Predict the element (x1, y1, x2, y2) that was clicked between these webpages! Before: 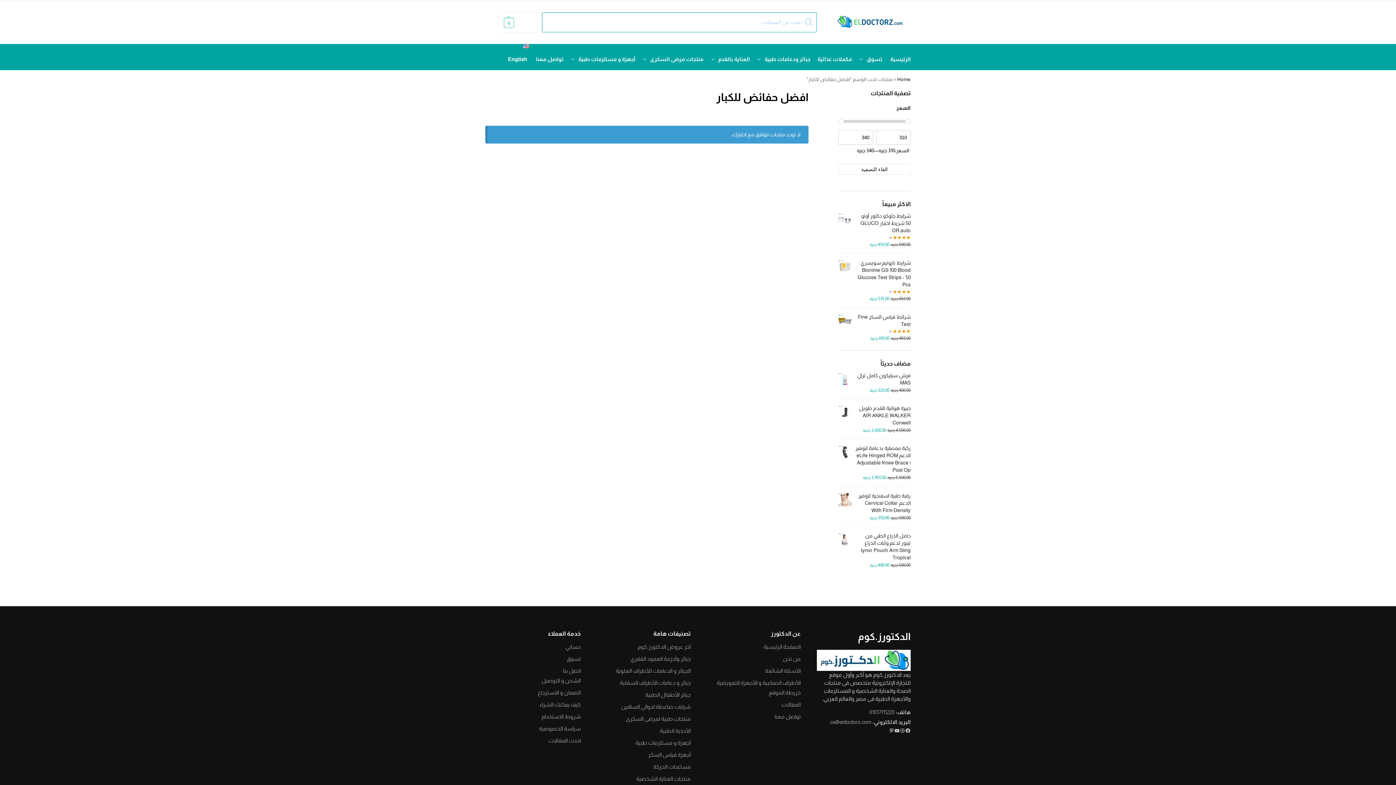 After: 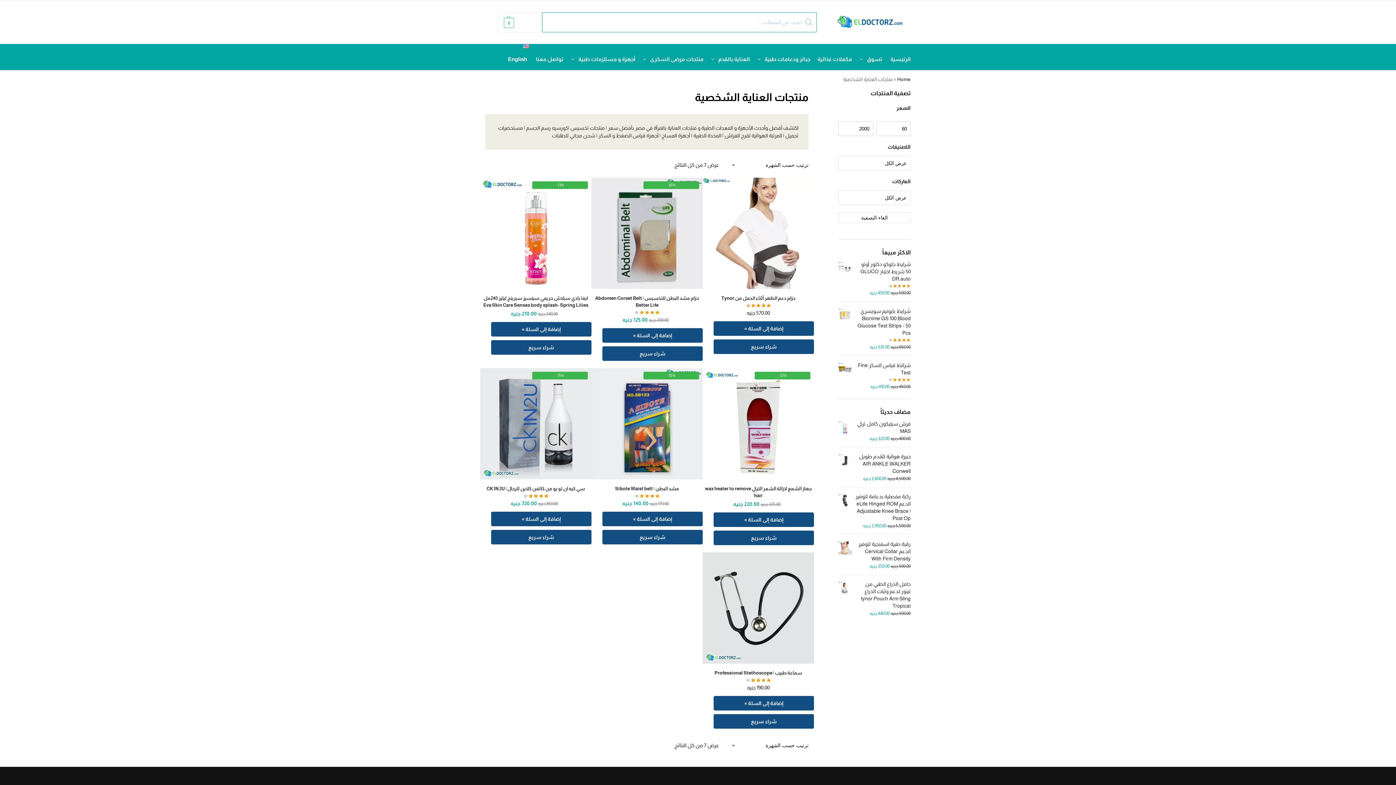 Action: label: منتجات العناية الشخصية bbox: (636, 775, 690, 783)